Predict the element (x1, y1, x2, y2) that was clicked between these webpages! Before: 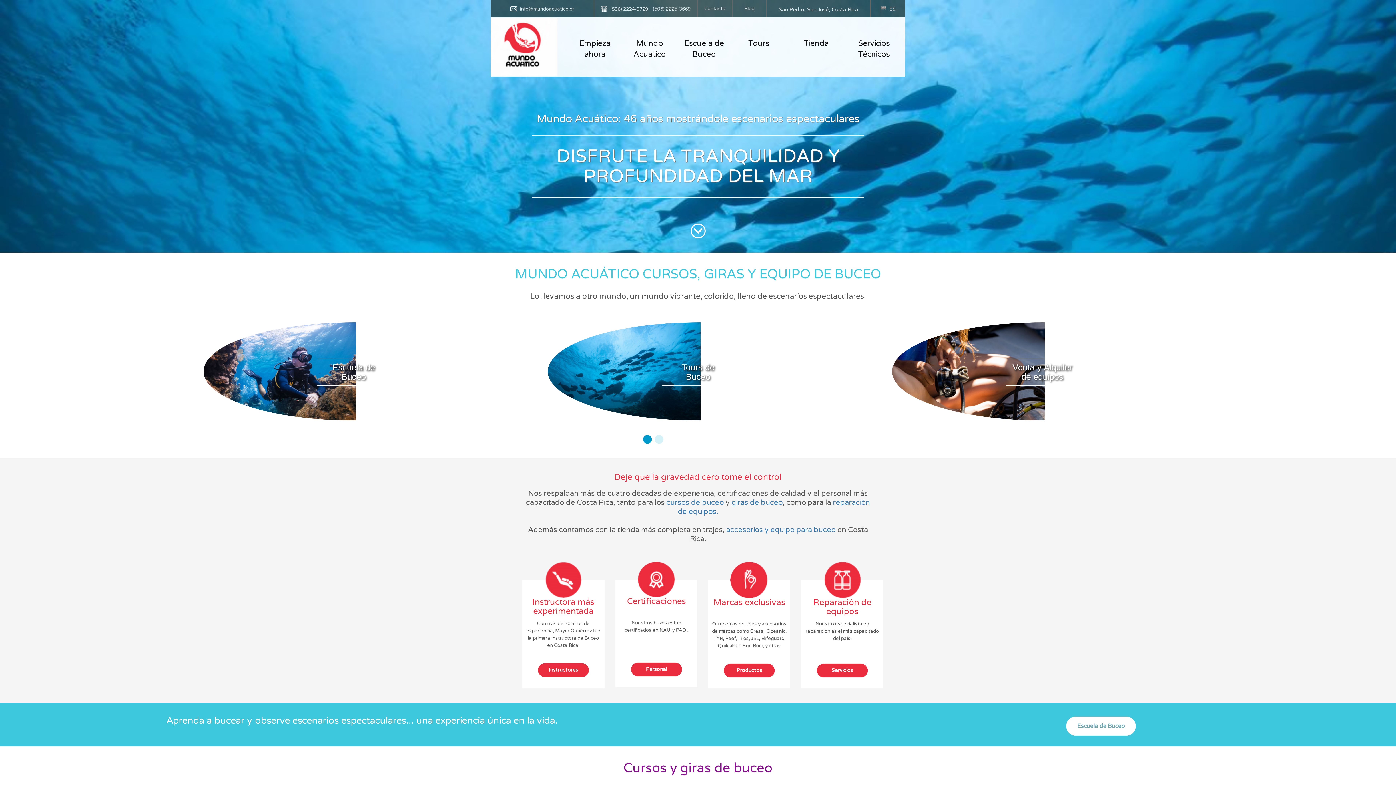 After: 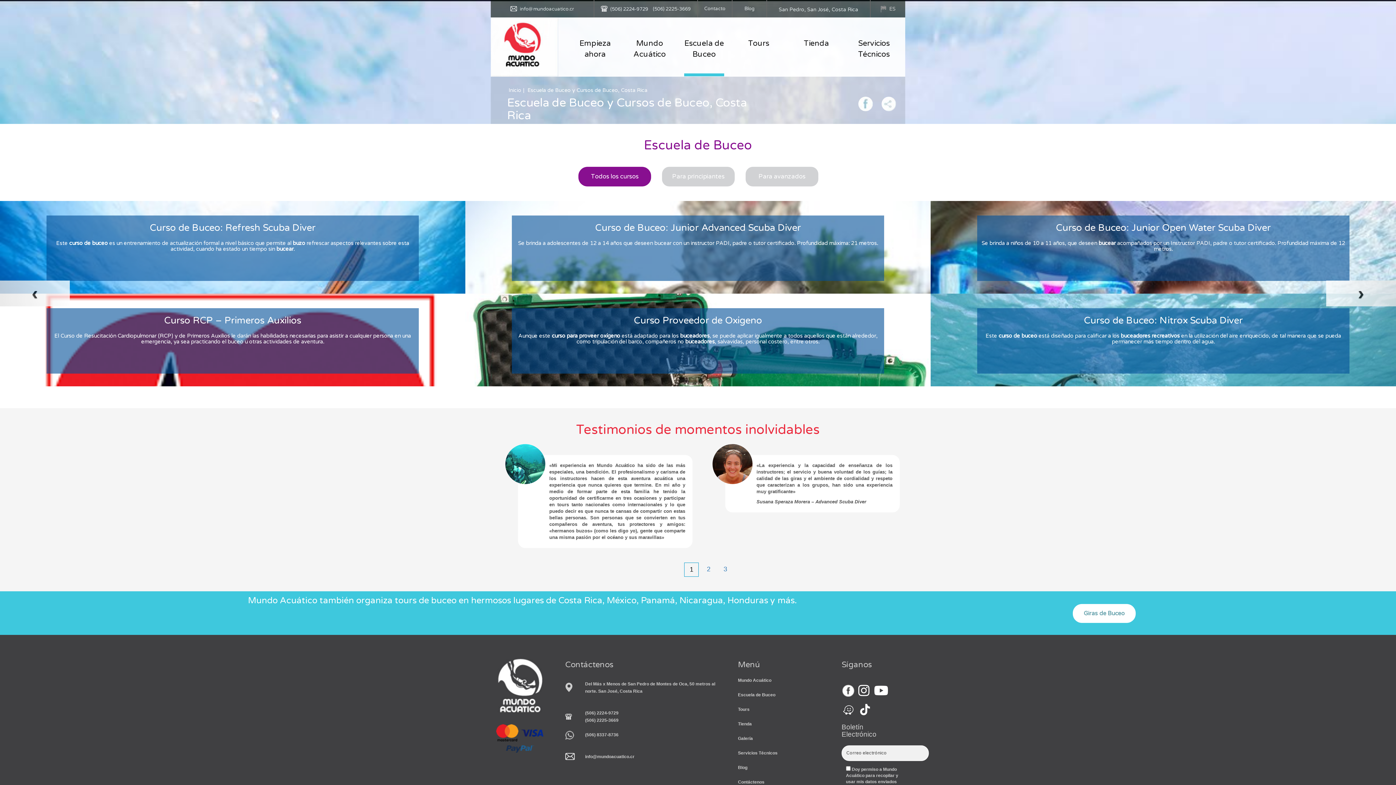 Action: bbox: (1066, 718, 1136, 724)